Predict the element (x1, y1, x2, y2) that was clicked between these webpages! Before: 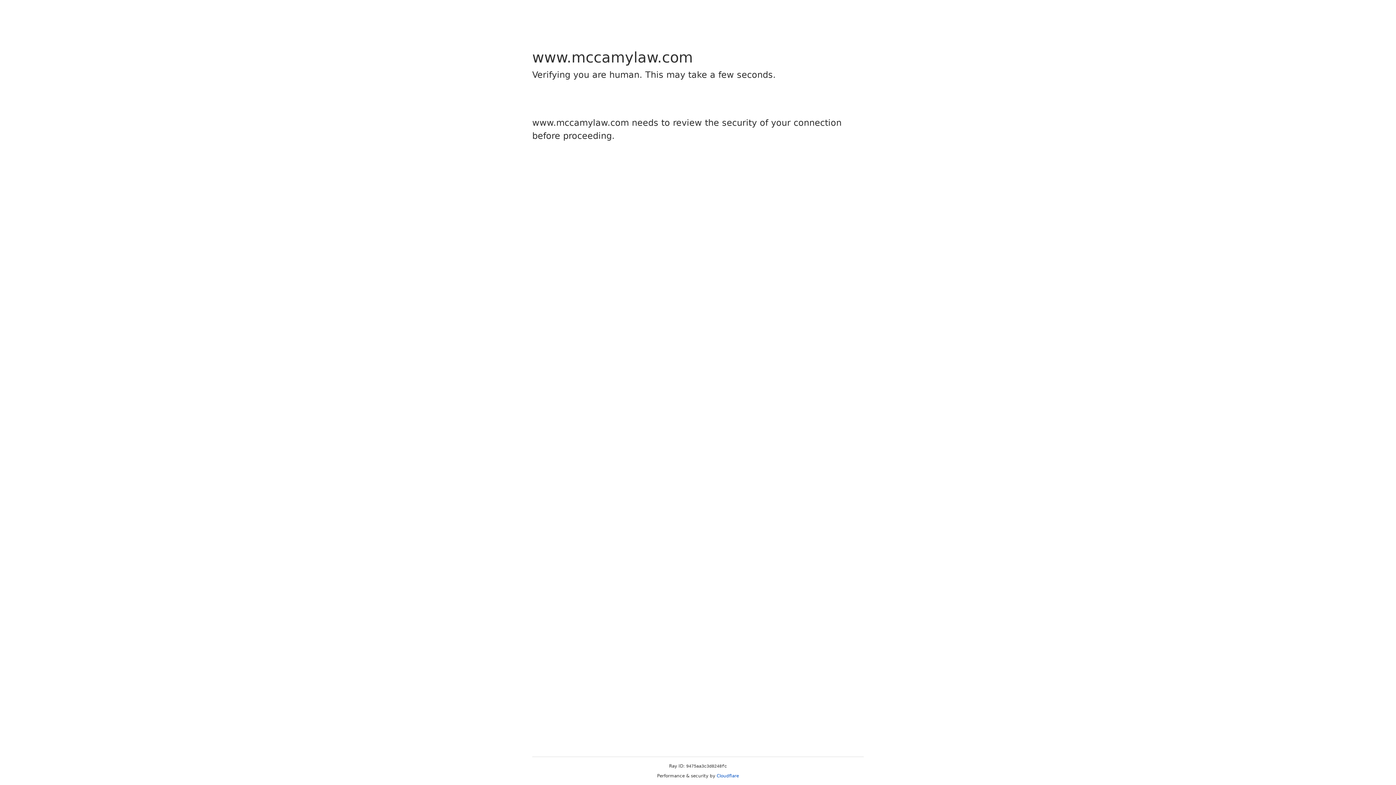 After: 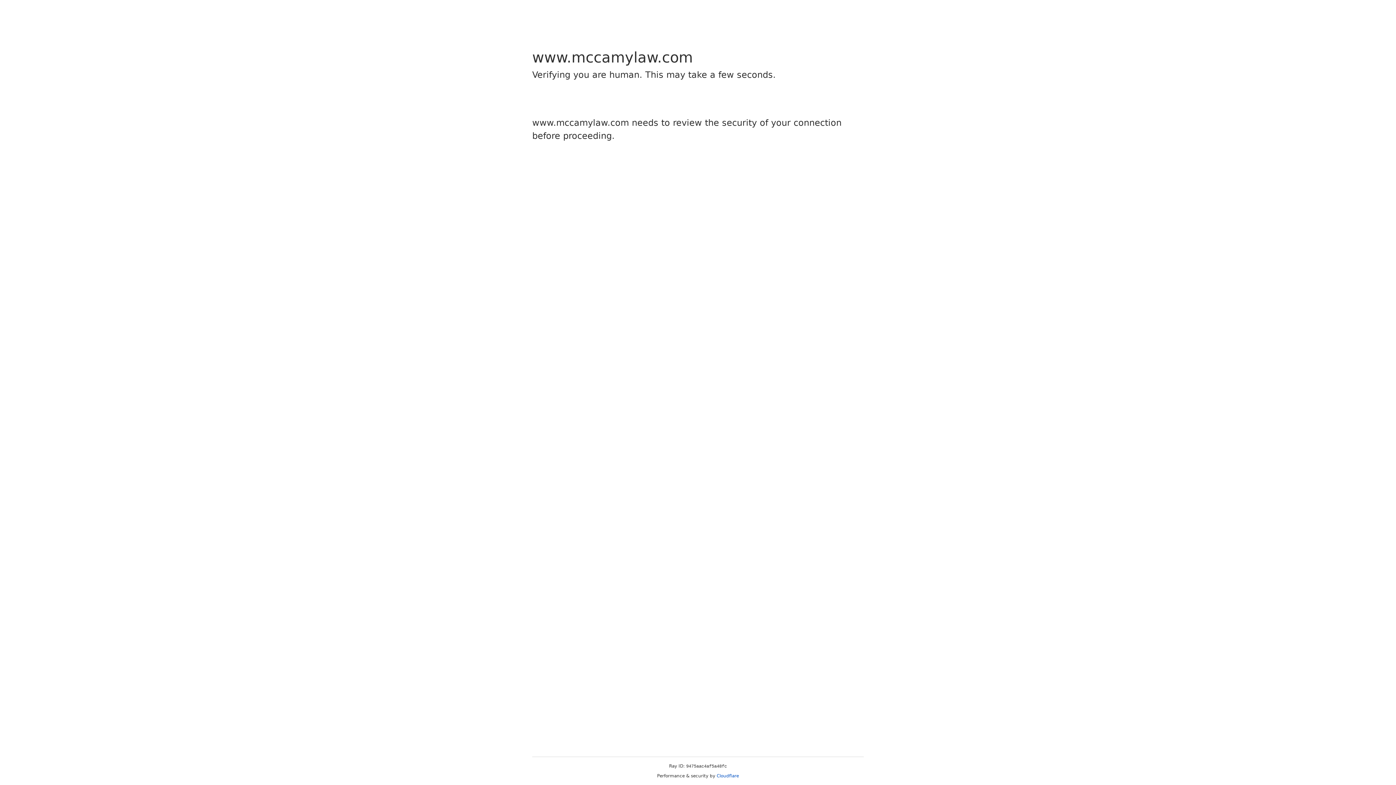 Action: label: Cloudflare bbox: (716, 773, 739, 778)